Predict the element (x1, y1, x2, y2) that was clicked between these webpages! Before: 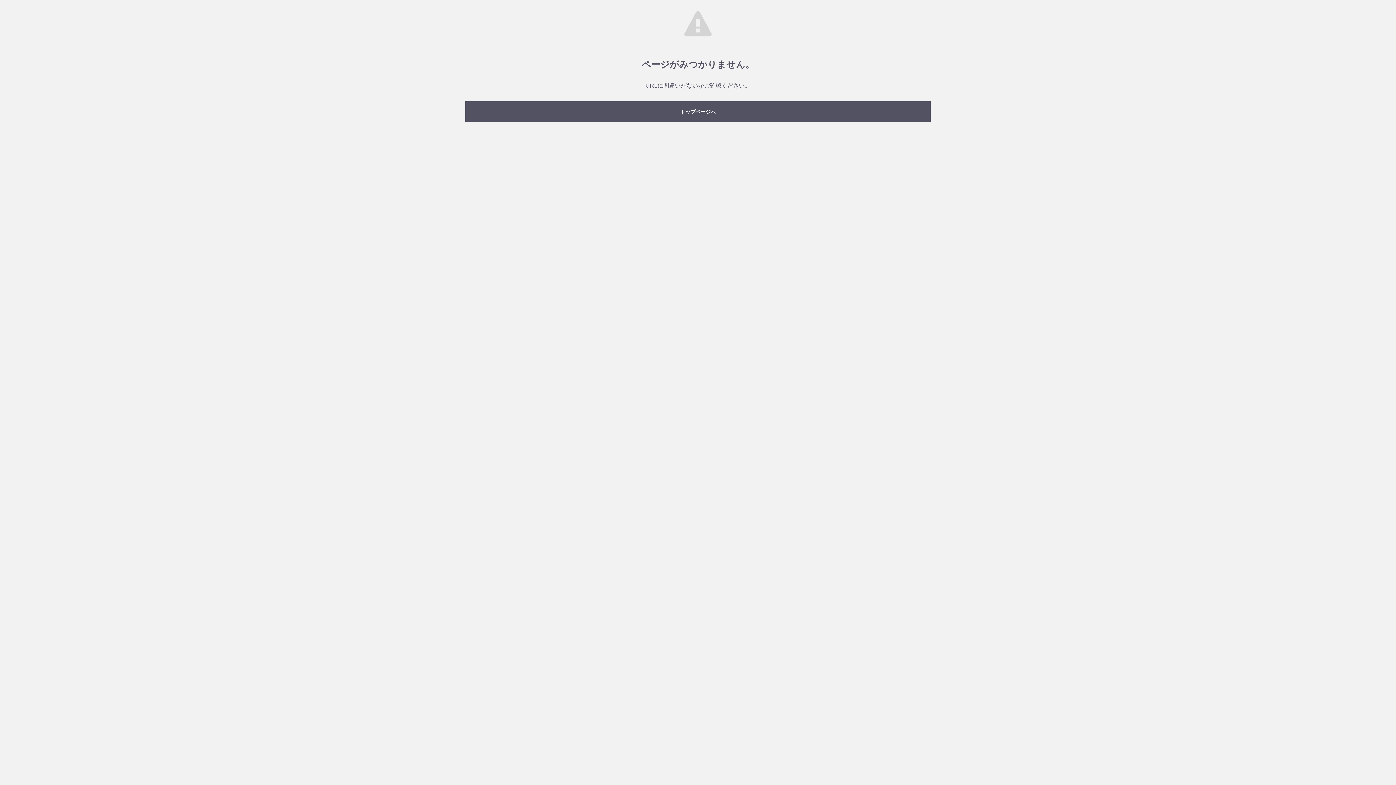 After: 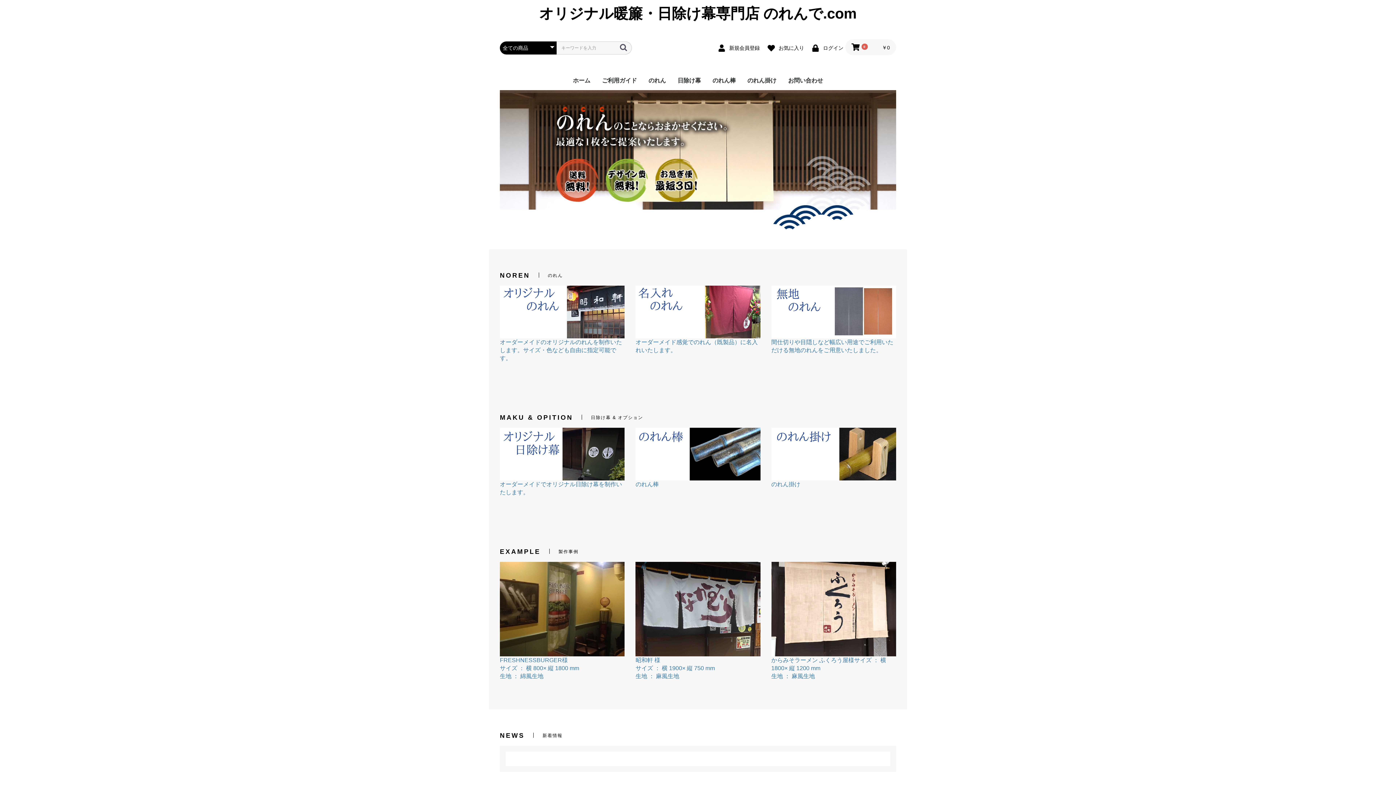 Action: label: トップページへ bbox: (465, 101, 930, 121)